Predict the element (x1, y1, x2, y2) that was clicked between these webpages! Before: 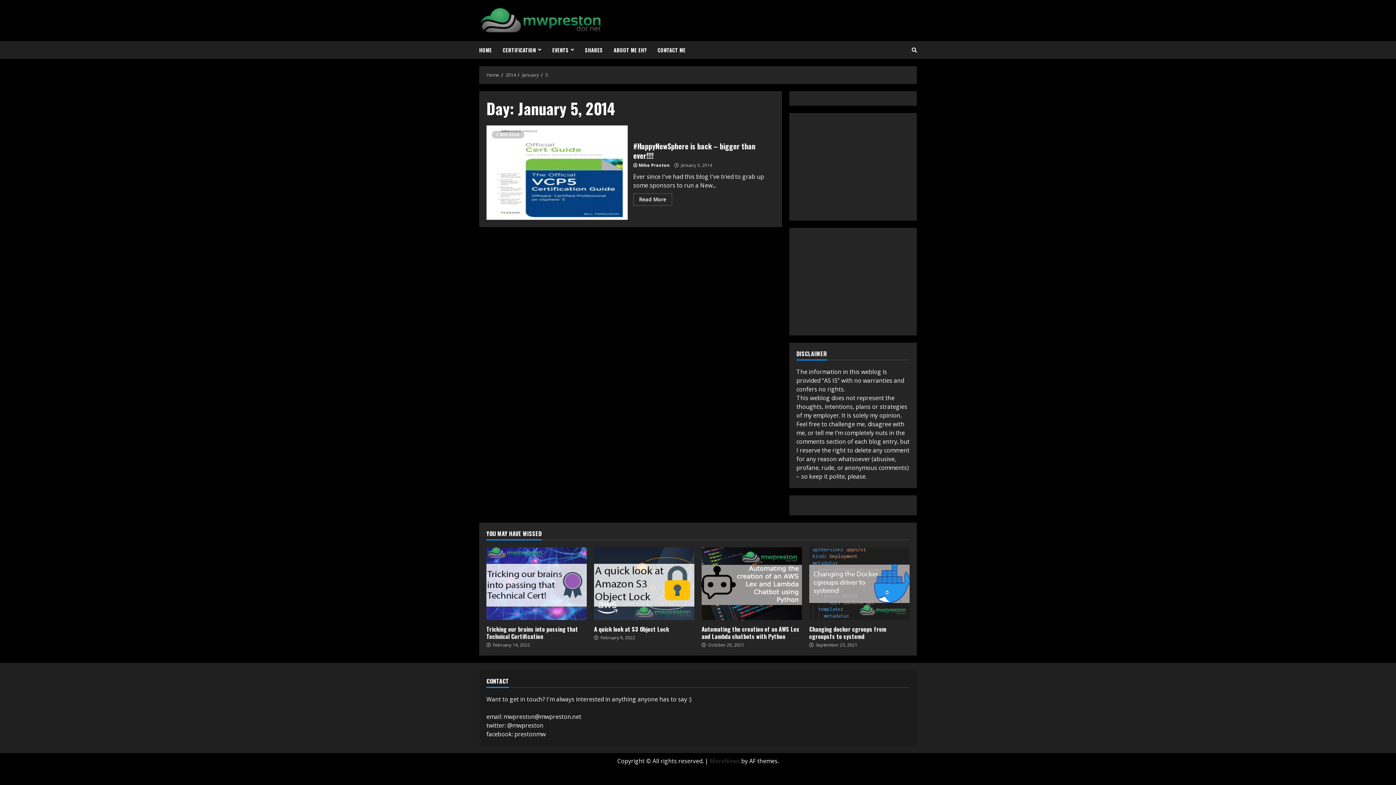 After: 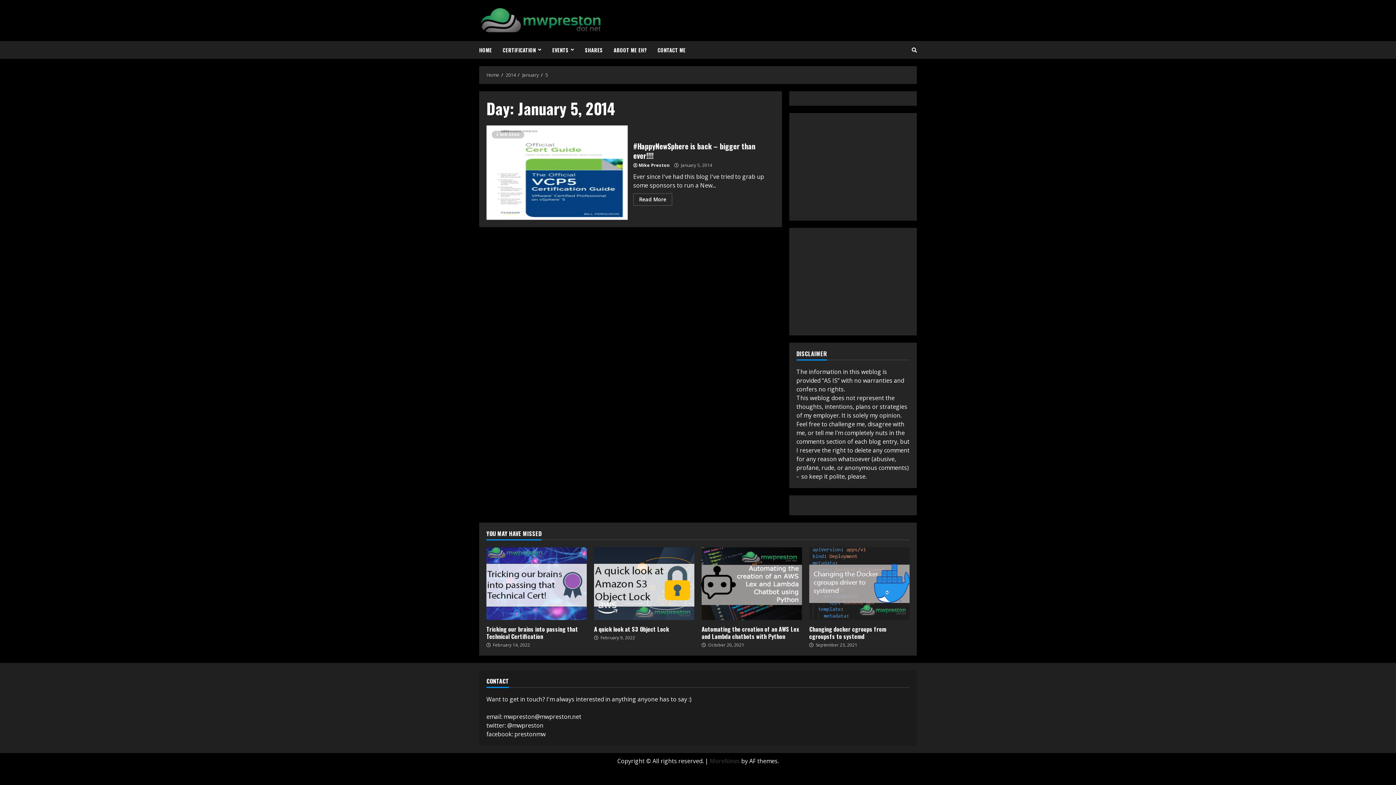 Action: bbox: (545, 71, 548, 78) label: 5